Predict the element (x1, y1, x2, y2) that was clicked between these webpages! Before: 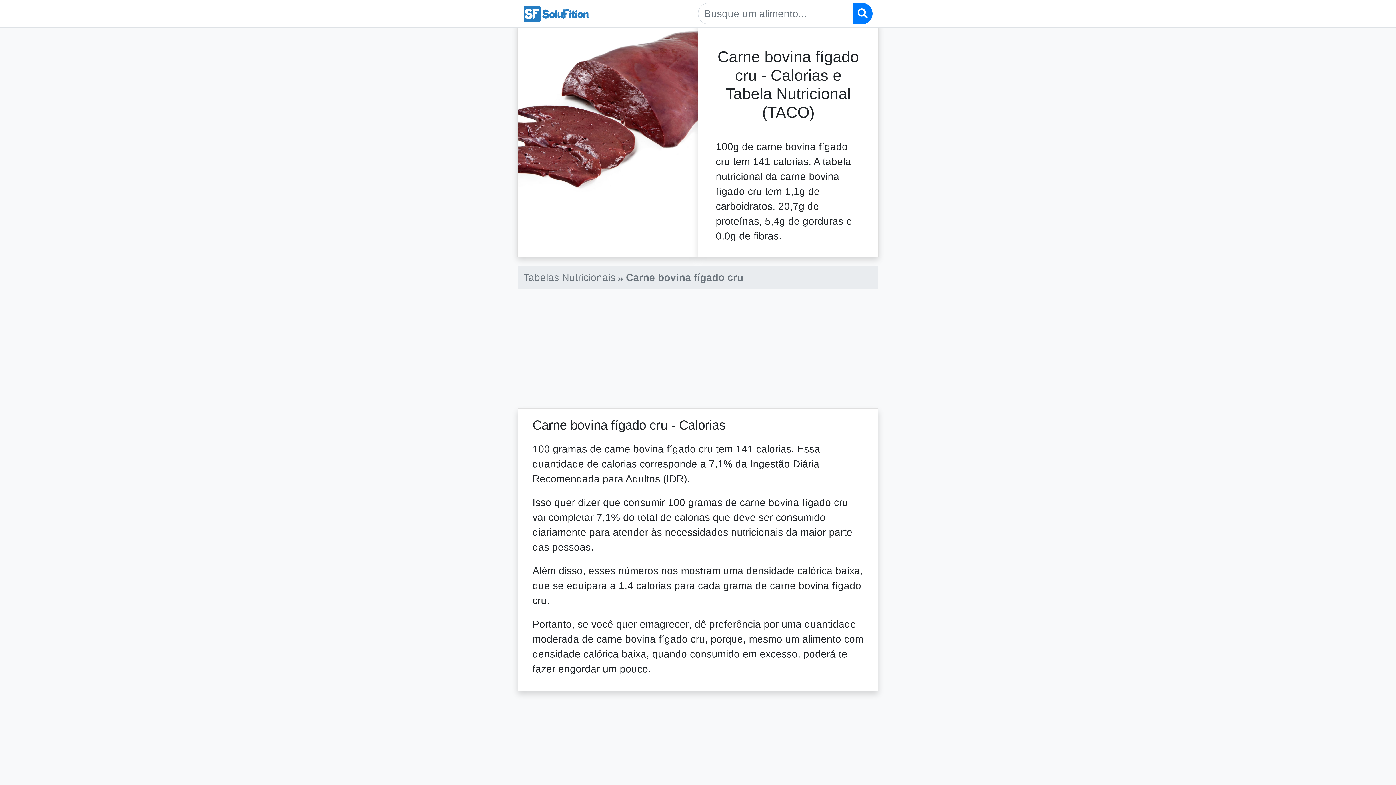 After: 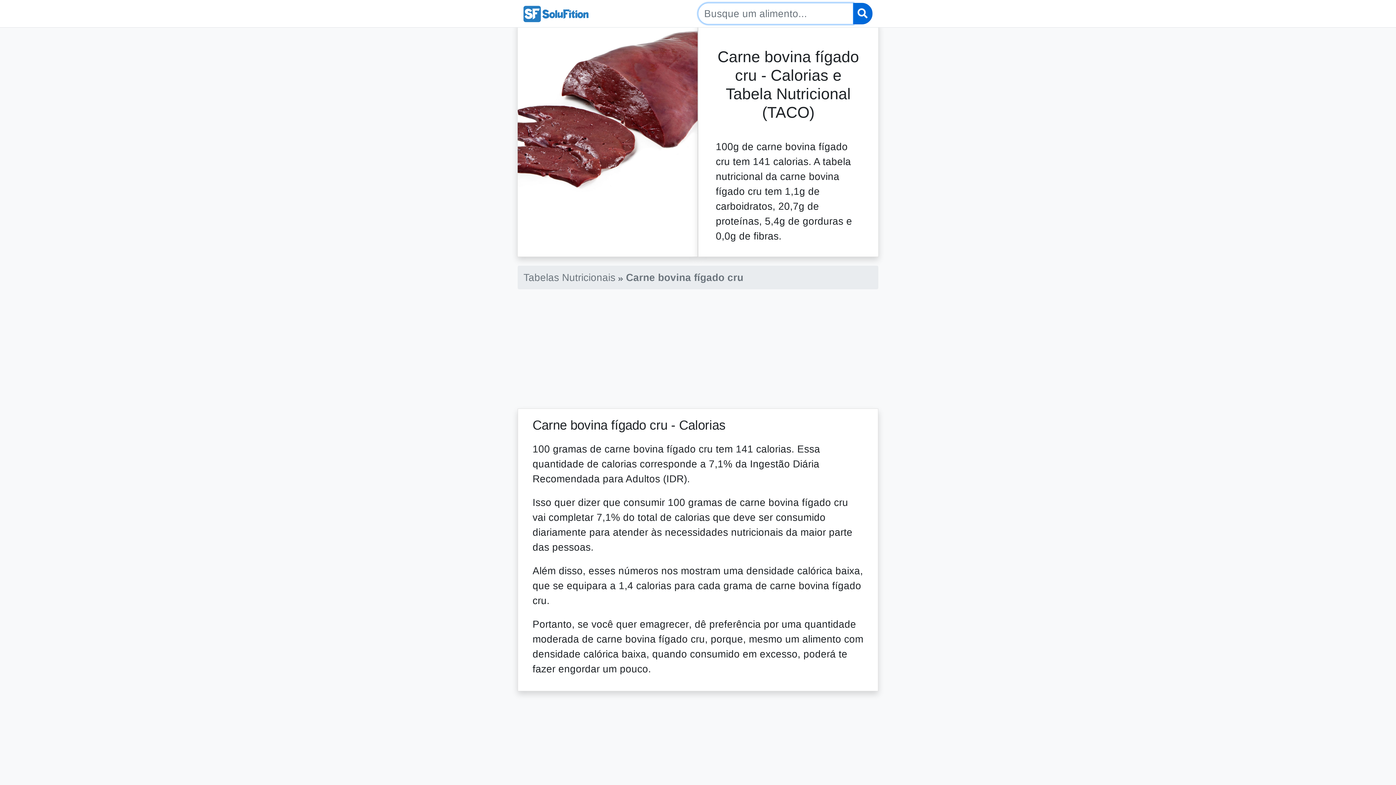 Action: bbox: (853, 2, 872, 24)